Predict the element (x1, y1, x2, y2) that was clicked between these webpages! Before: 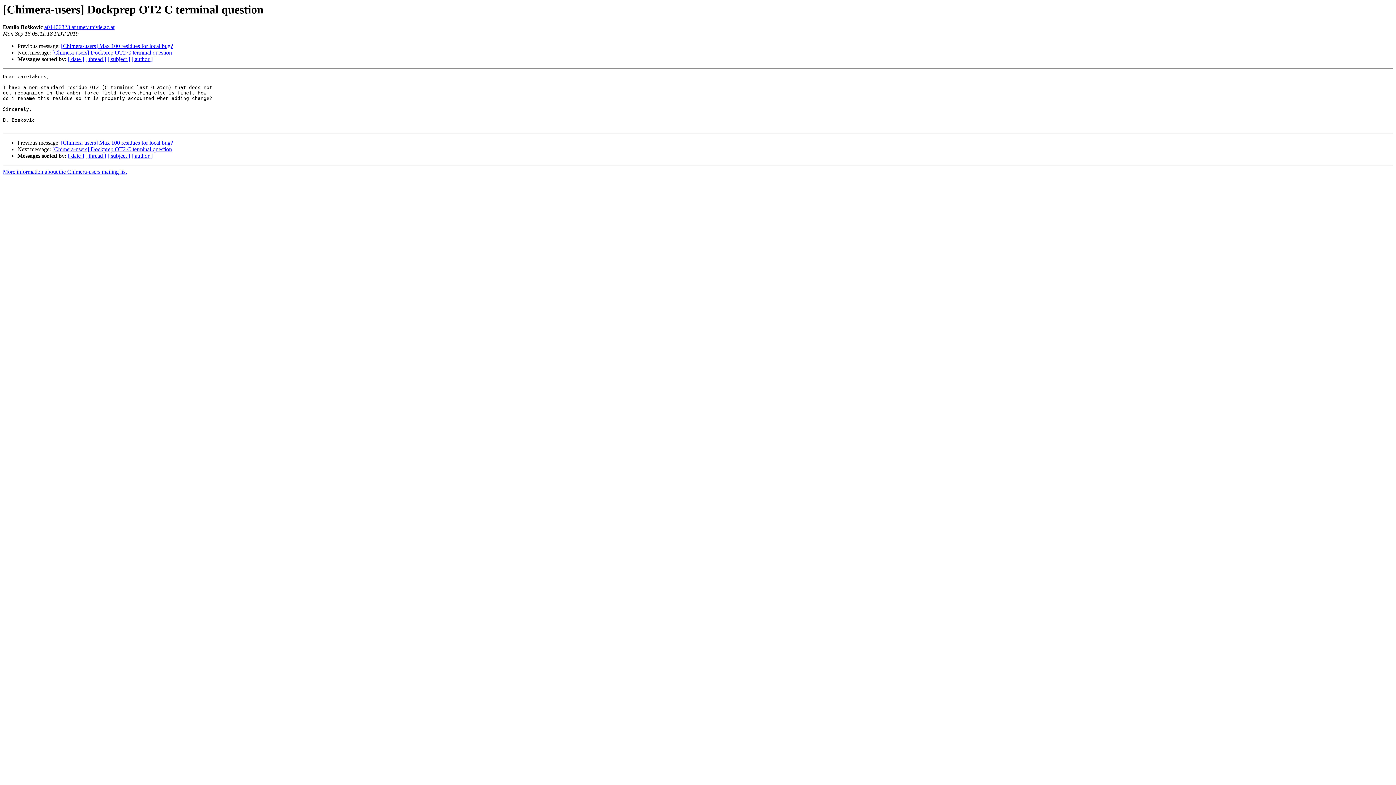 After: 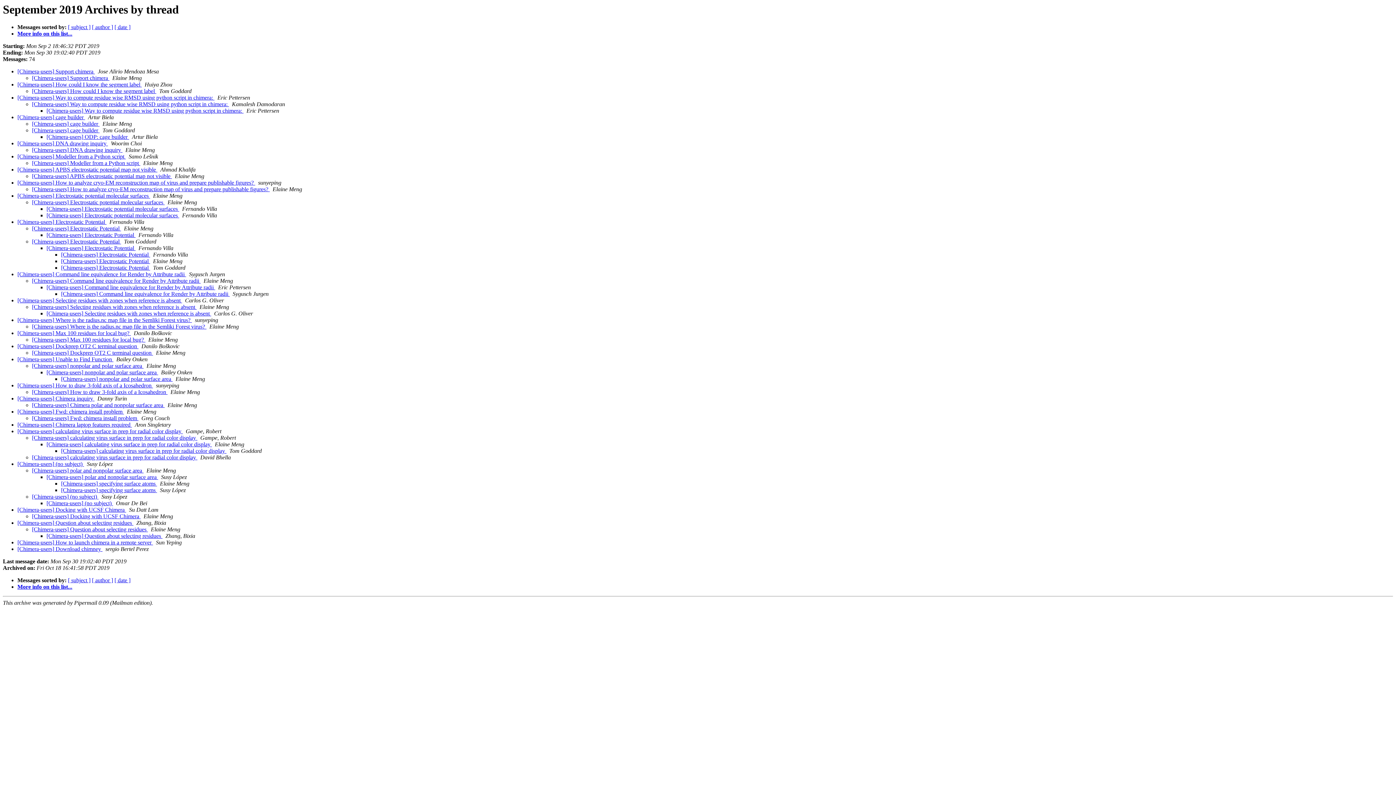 Action: label: [ thread ] bbox: (85, 152, 106, 159)